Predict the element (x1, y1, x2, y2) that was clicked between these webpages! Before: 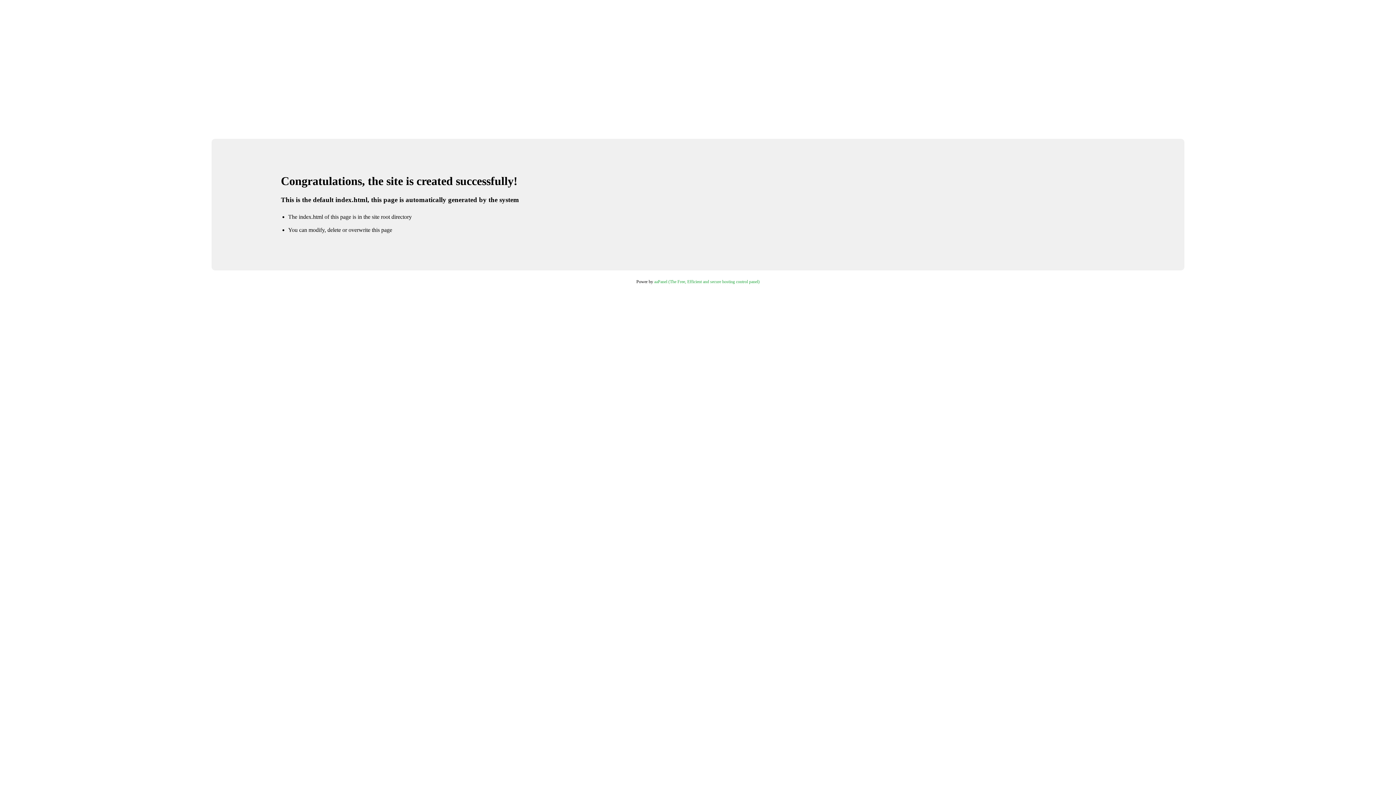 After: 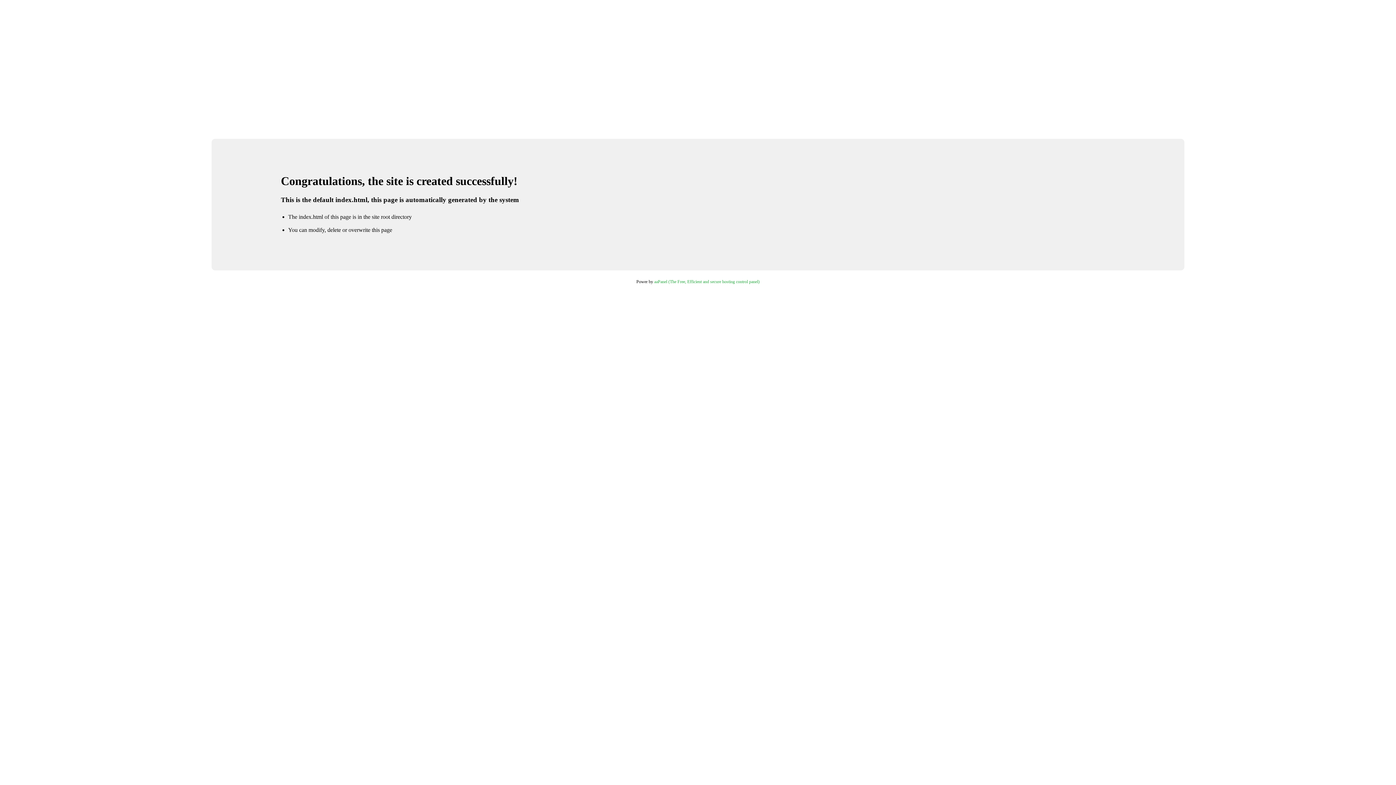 Action: bbox: (654, 279, 759, 284) label: aaPanel (The Free, Efficient and secure hosting control panel)